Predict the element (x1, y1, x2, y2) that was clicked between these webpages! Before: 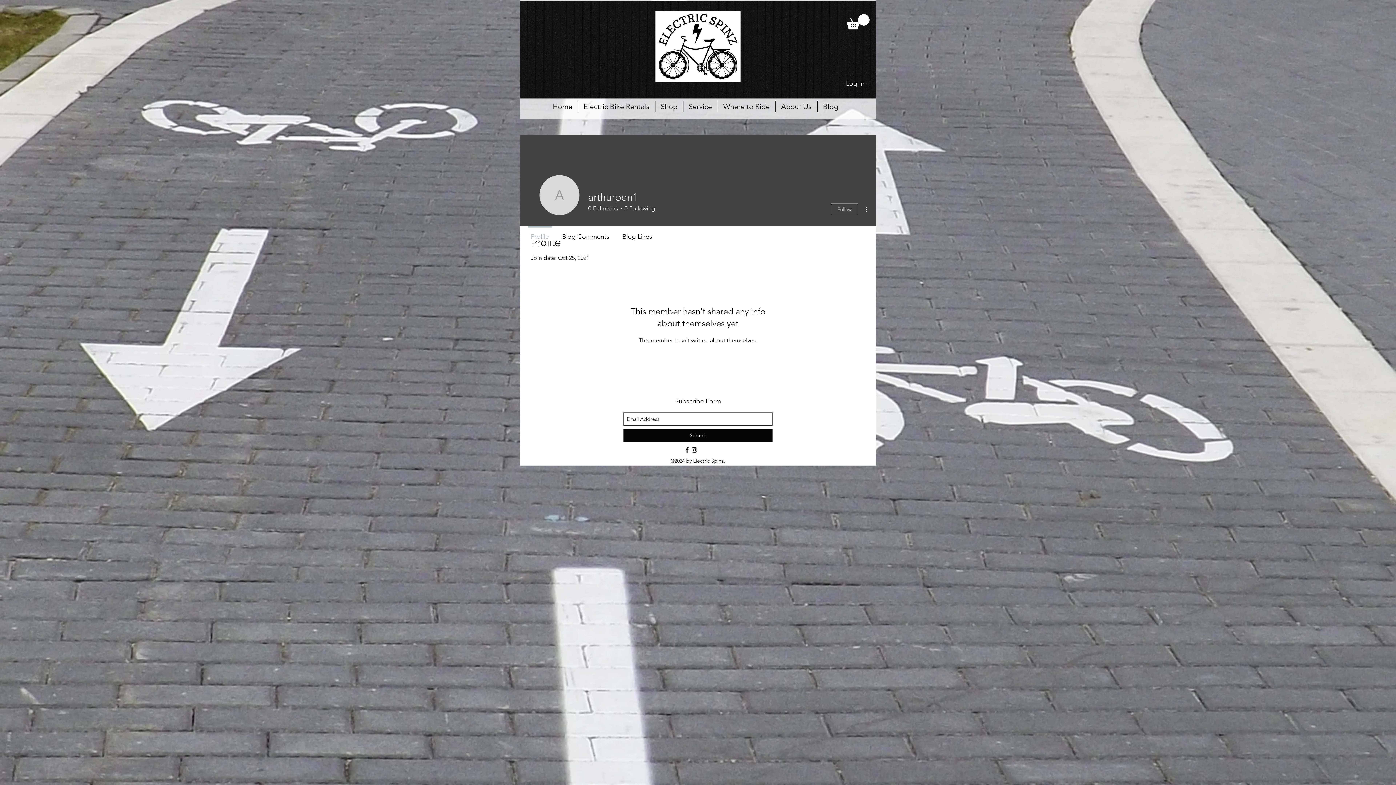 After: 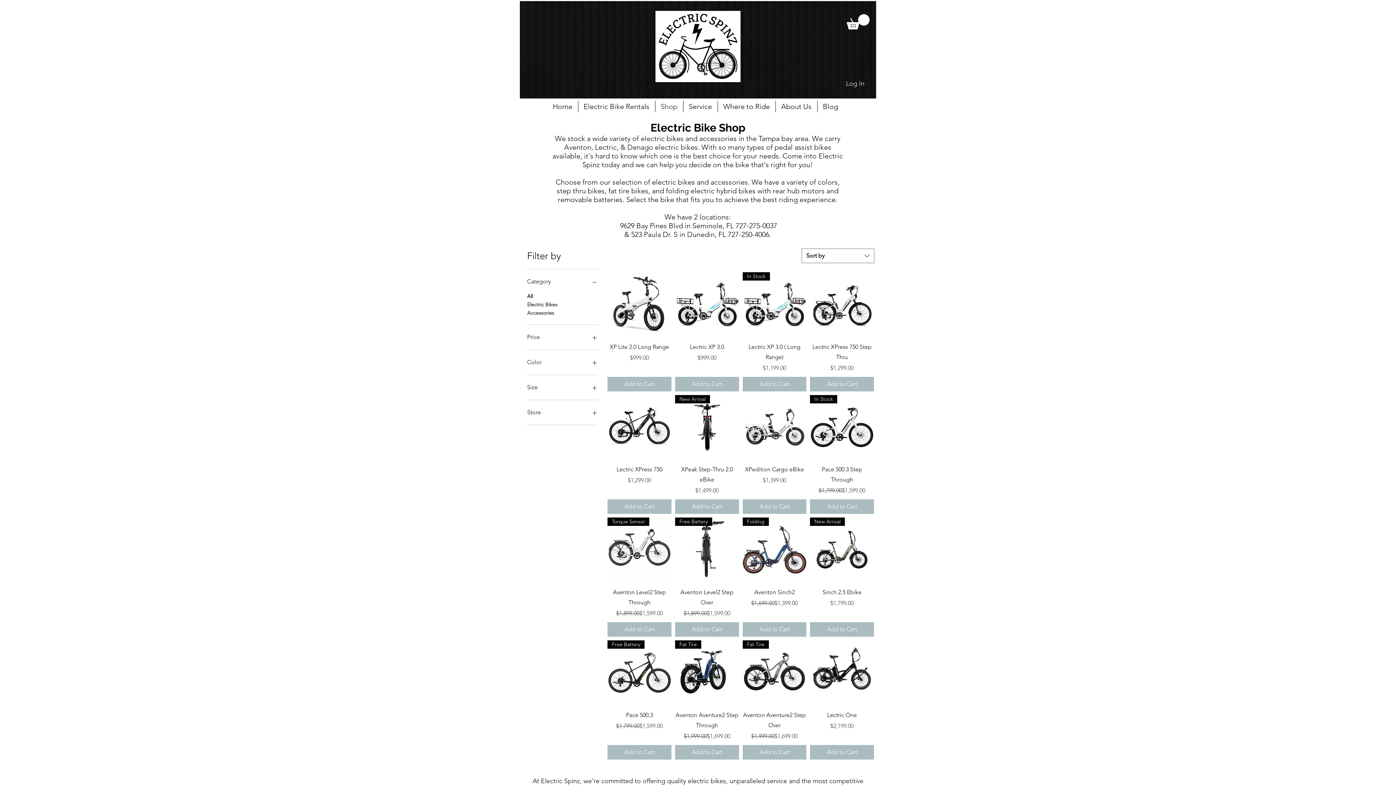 Action: label: Shop bbox: (655, 100, 683, 112)